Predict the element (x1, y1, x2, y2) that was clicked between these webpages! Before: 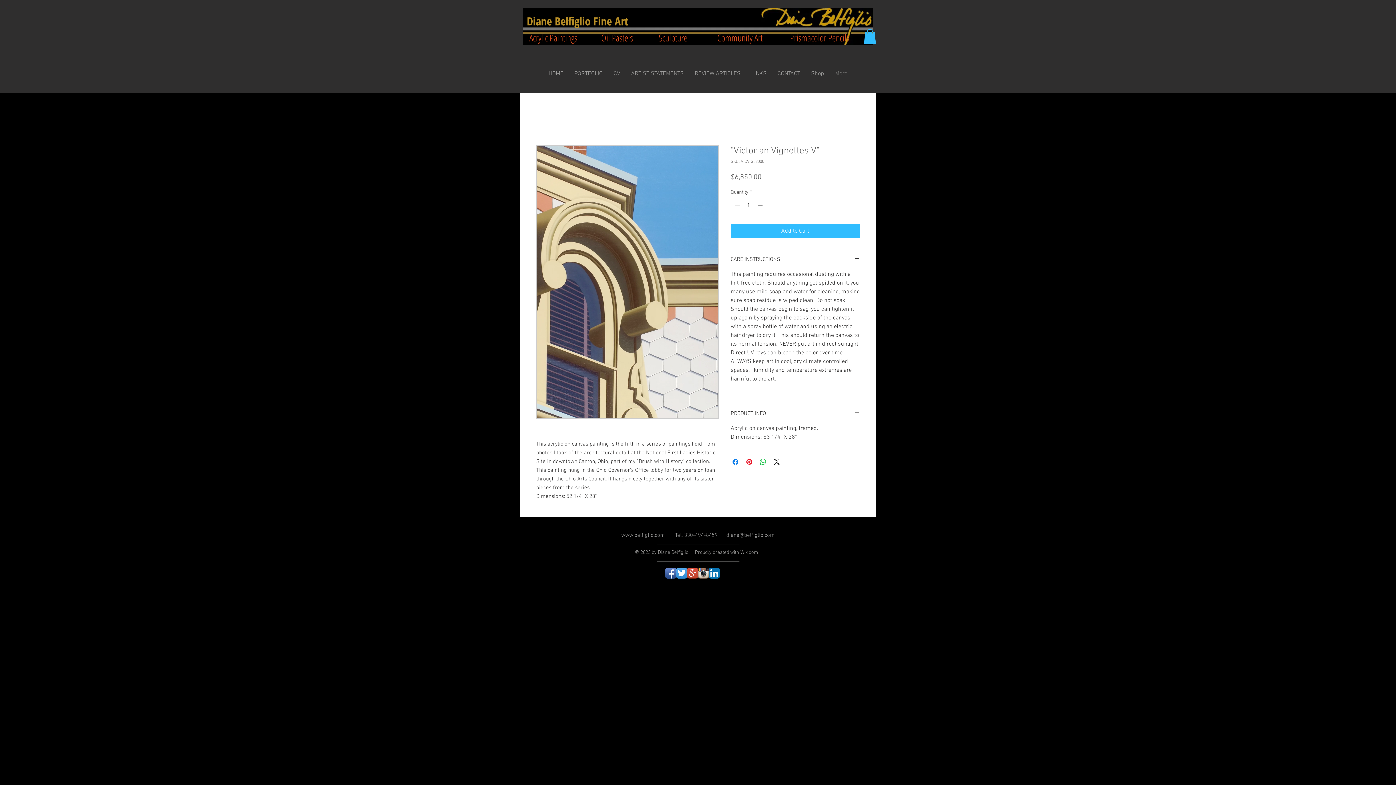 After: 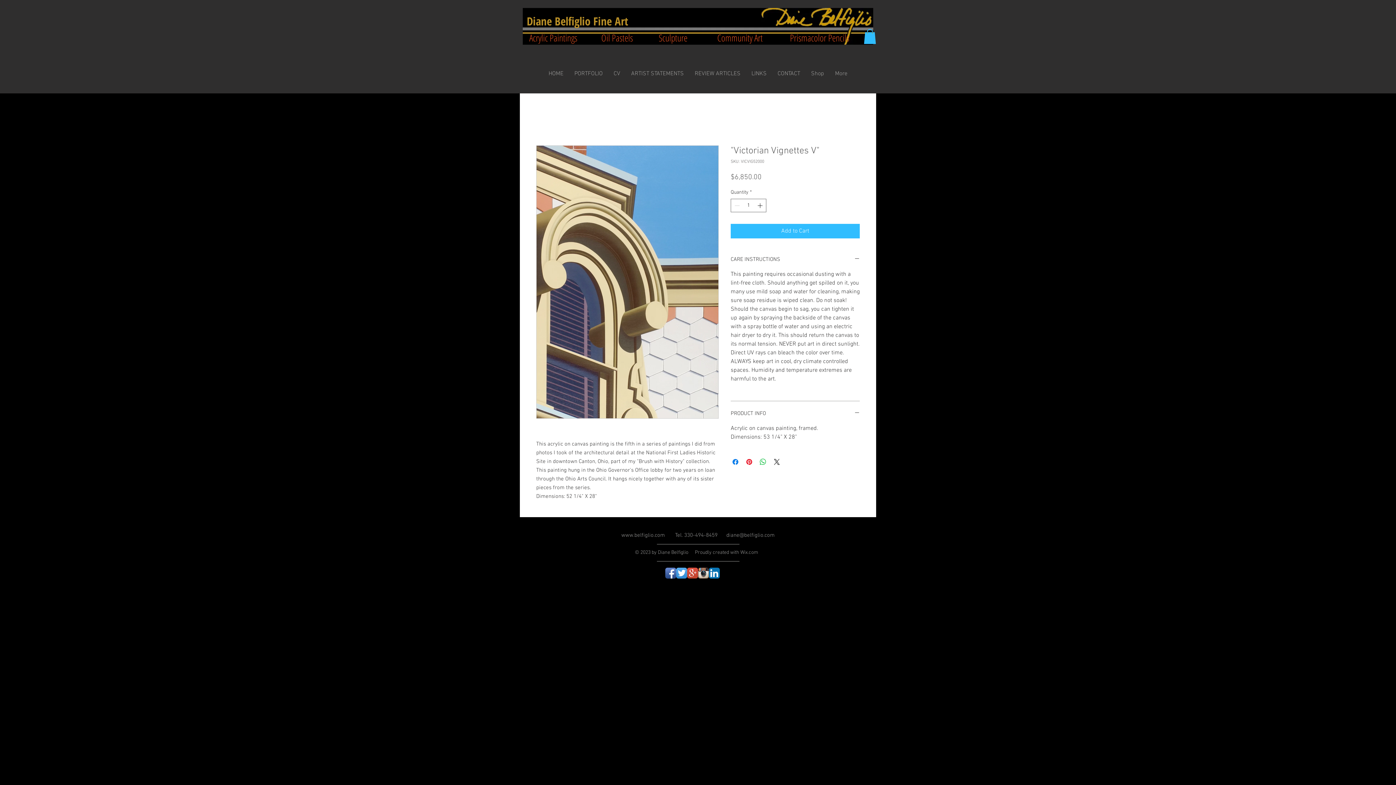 Action: bbox: (665, 567, 676, 578) label: Facebook App Icon